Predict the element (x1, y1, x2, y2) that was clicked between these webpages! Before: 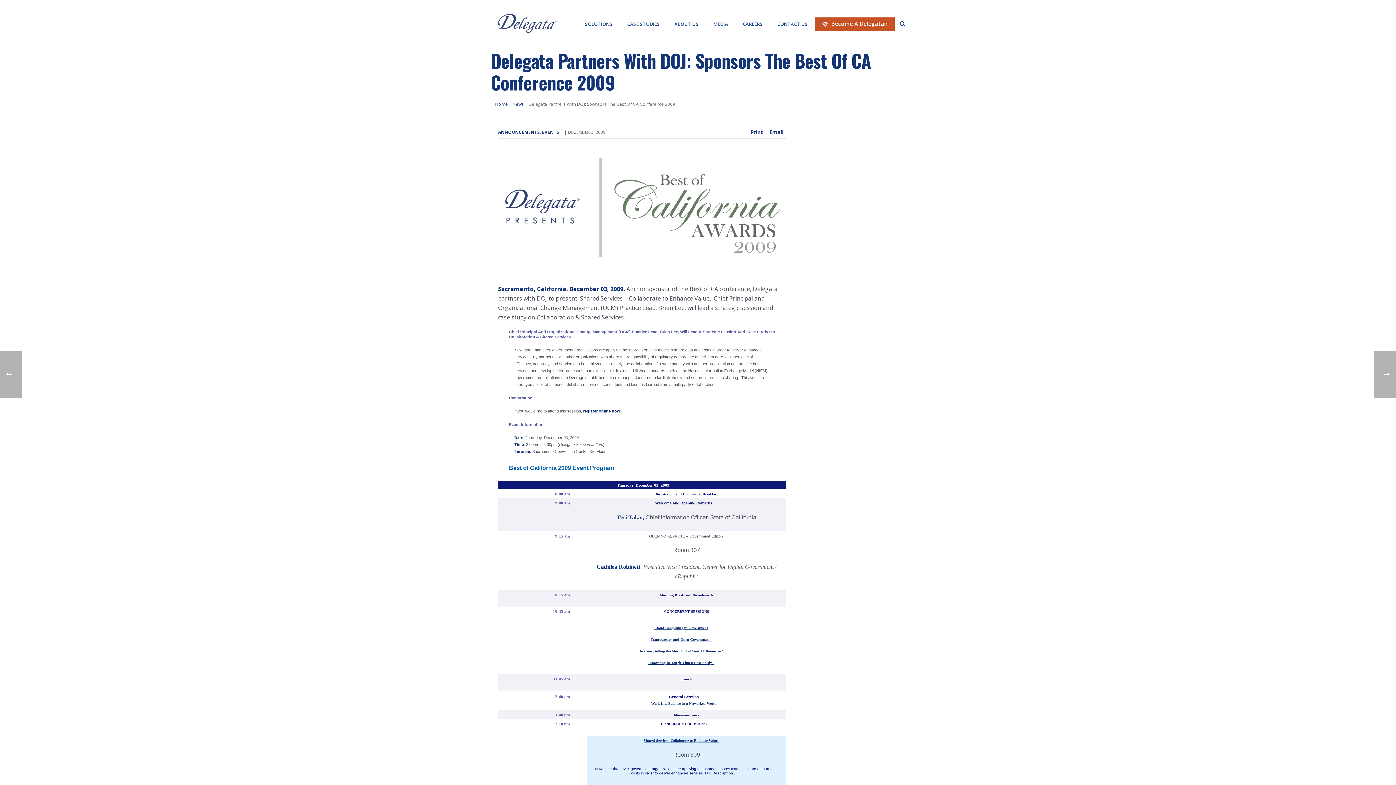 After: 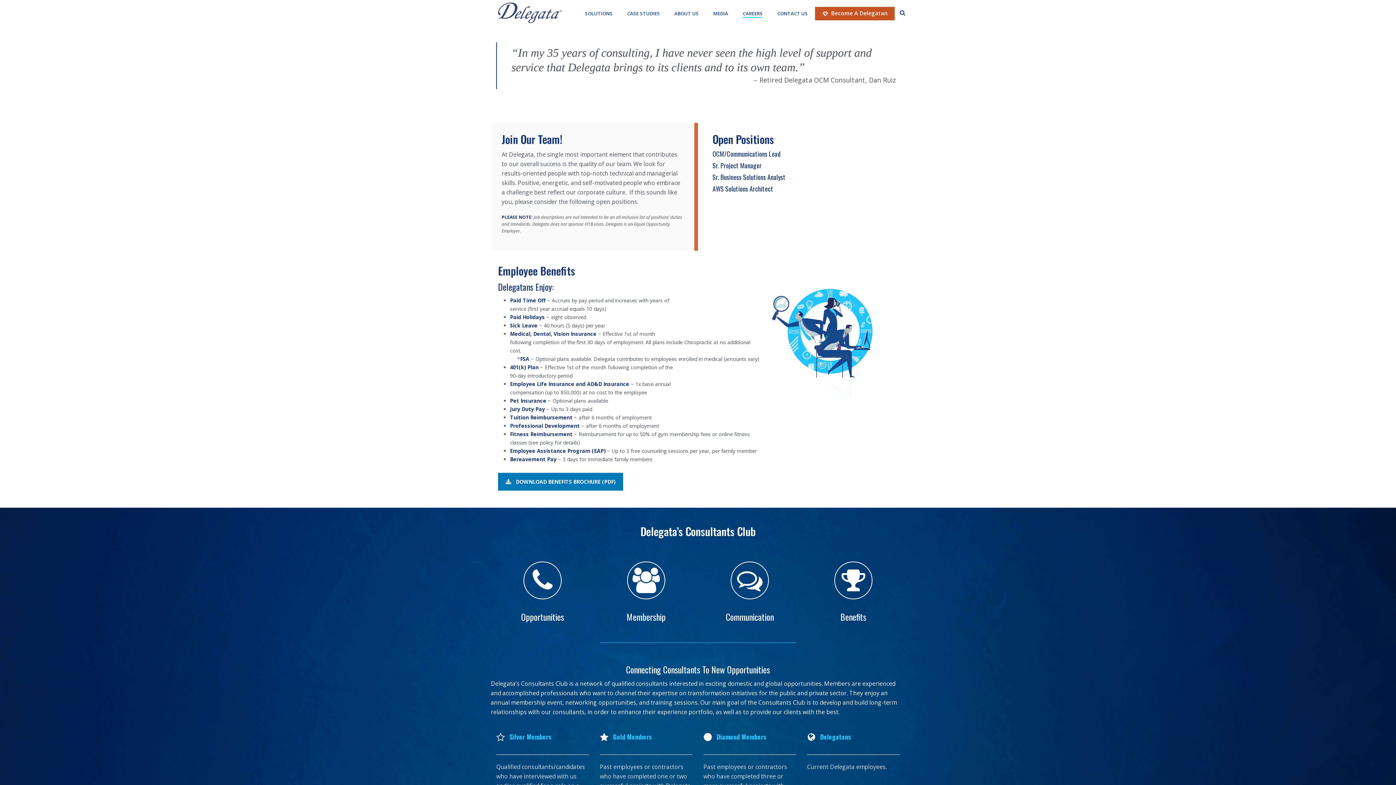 Action: label: Become A Delegatan bbox: (815, 17, 894, 30)